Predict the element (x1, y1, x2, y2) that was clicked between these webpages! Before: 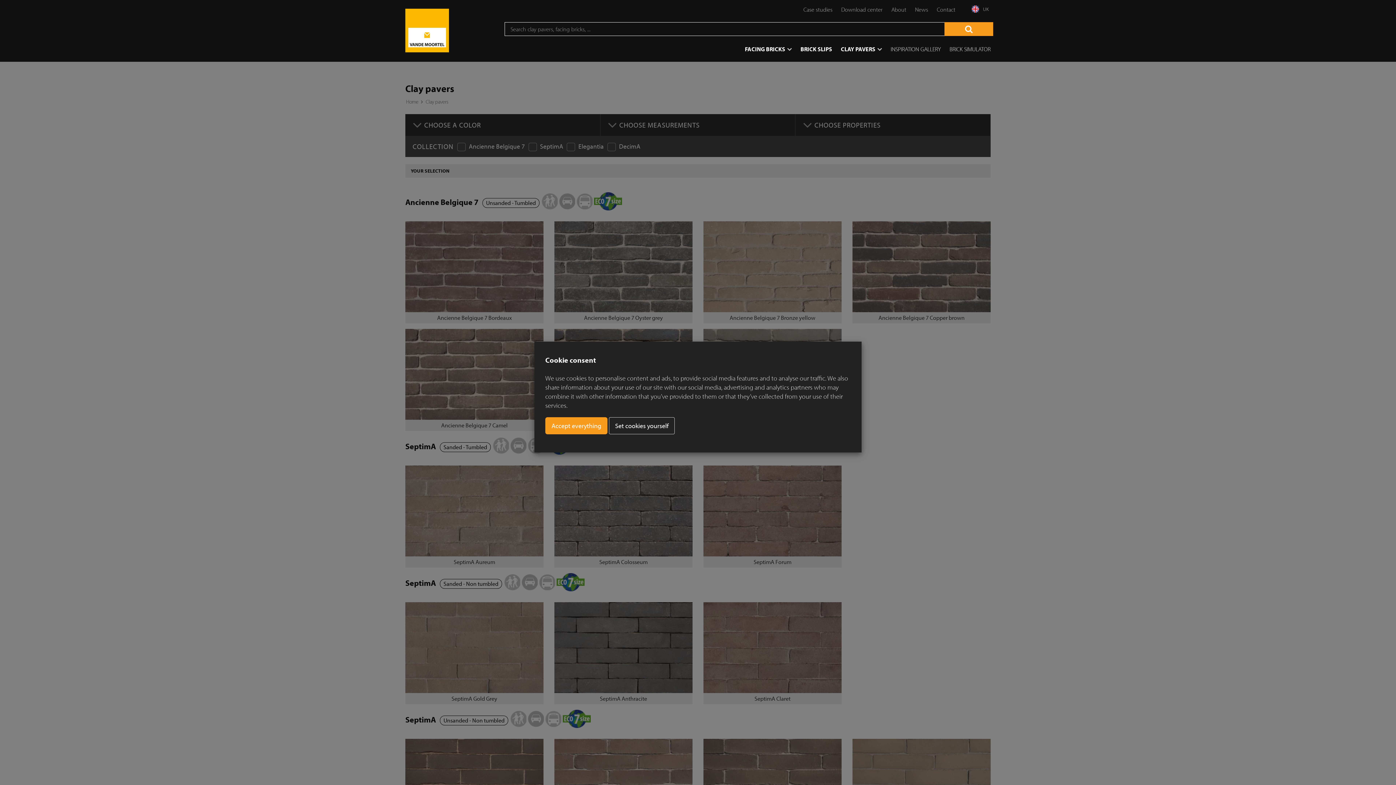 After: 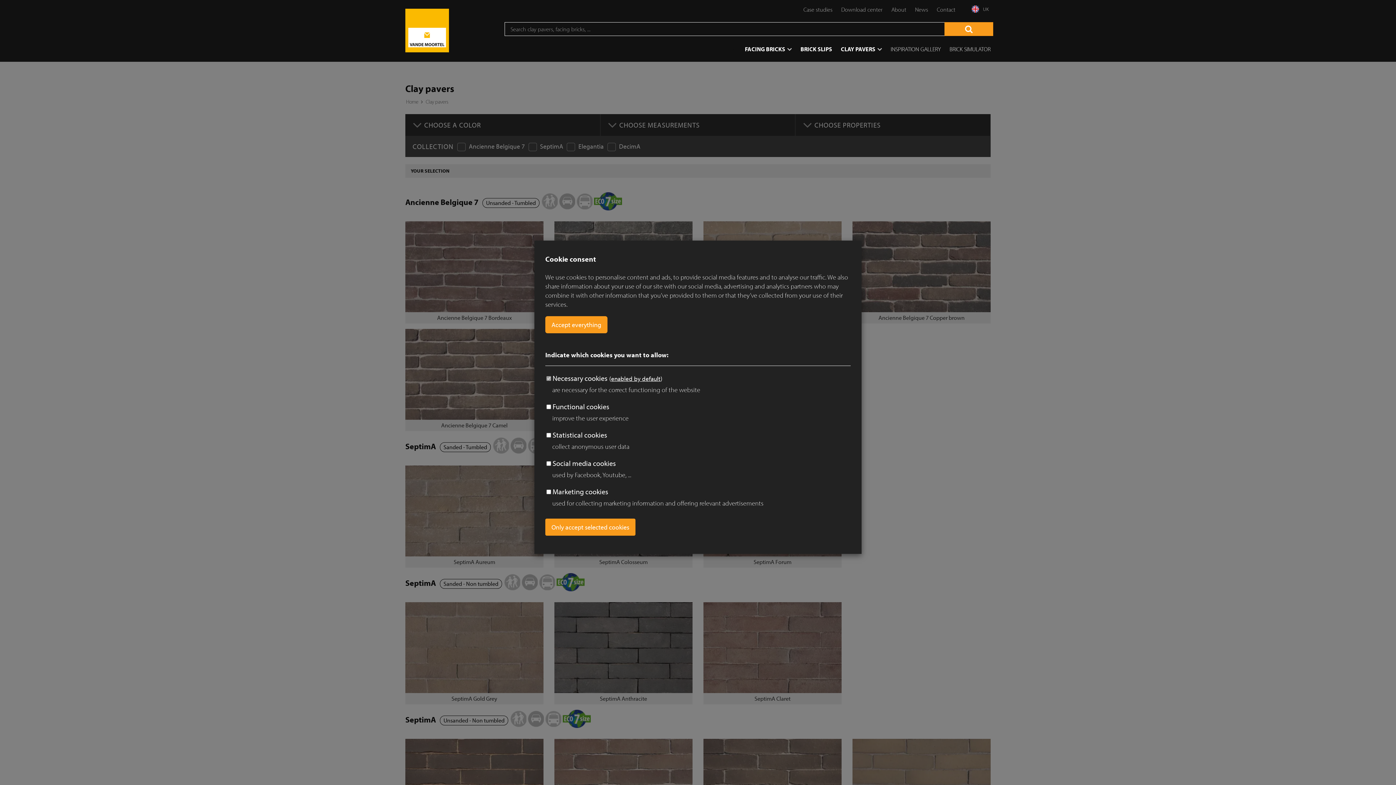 Action: label: Set cookies yourself bbox: (609, 417, 674, 434)